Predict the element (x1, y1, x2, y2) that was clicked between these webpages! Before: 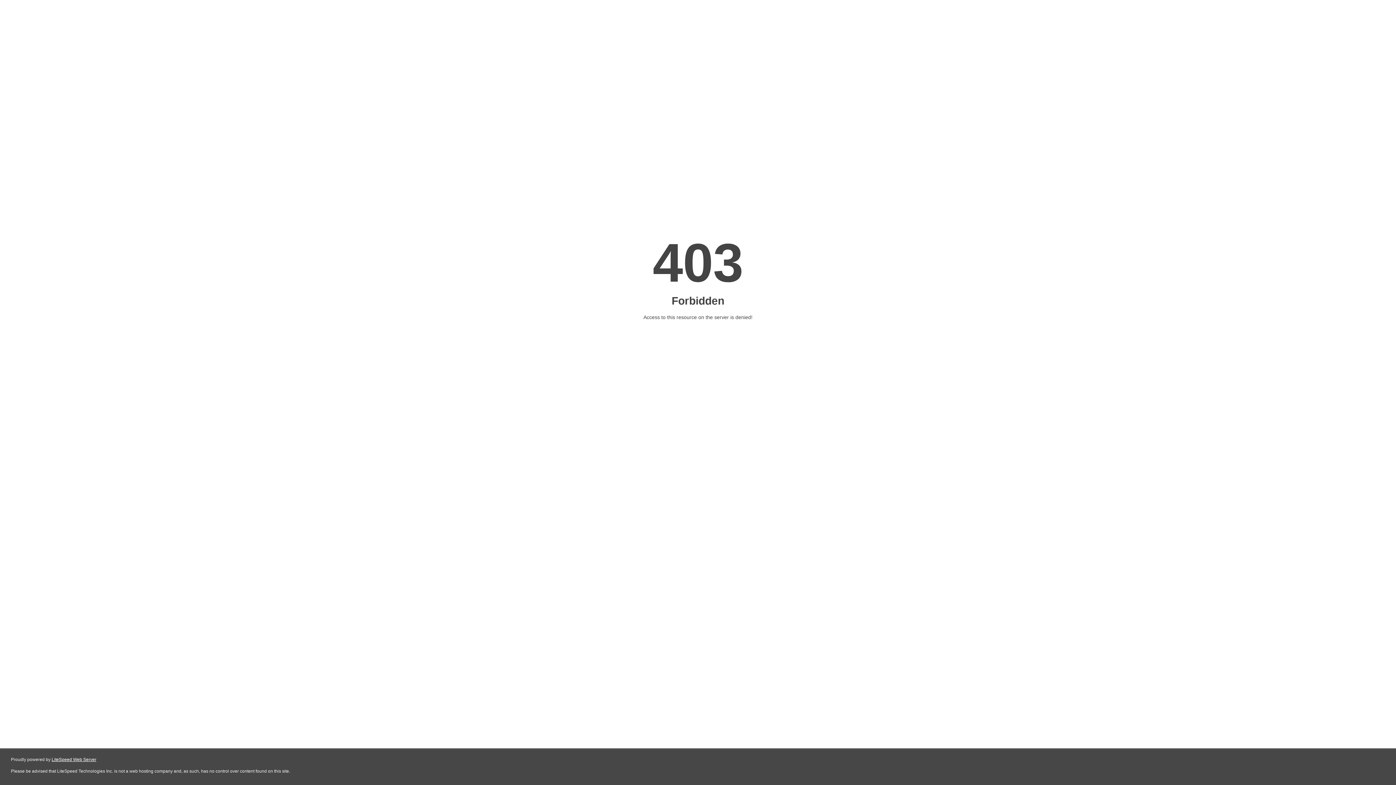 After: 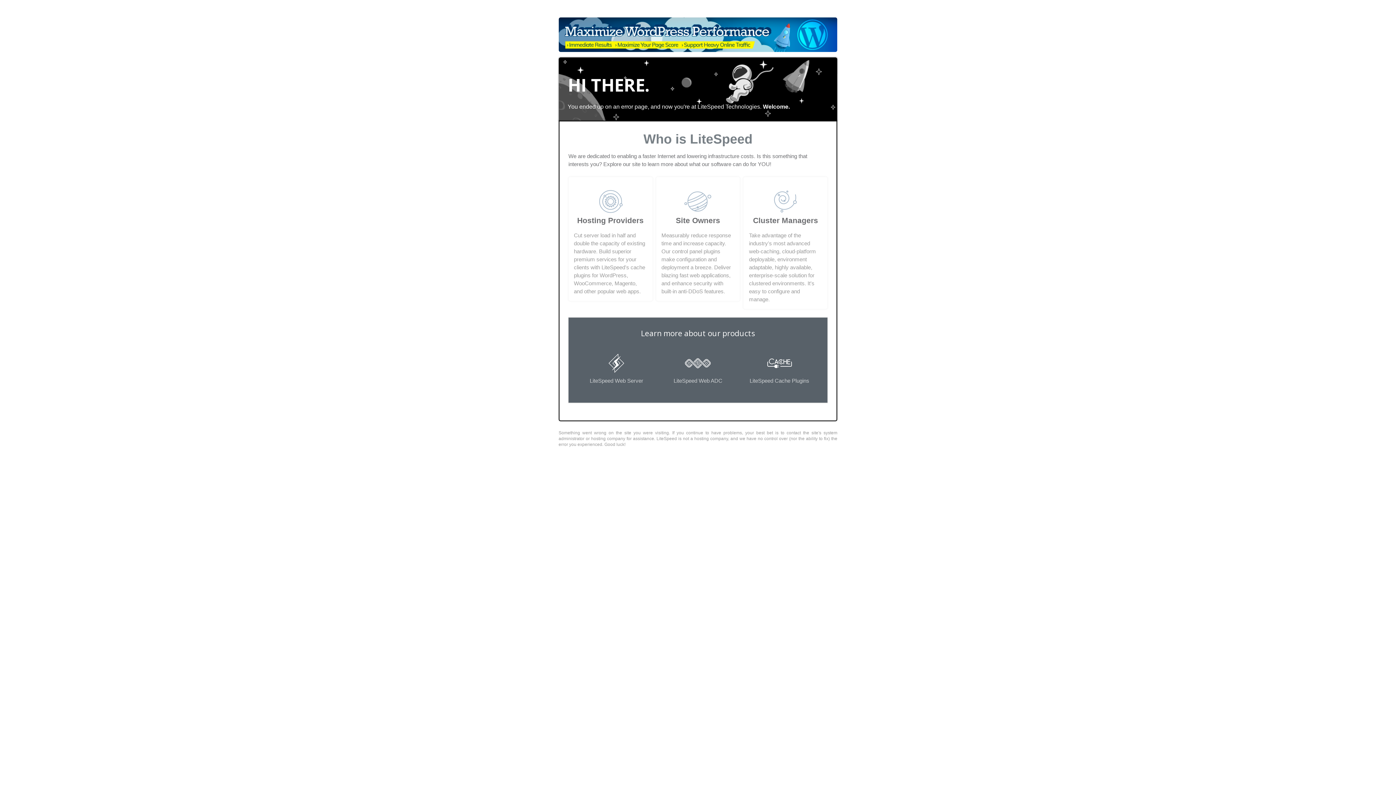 Action: bbox: (51, 757, 96, 762) label: LiteSpeed Web Server